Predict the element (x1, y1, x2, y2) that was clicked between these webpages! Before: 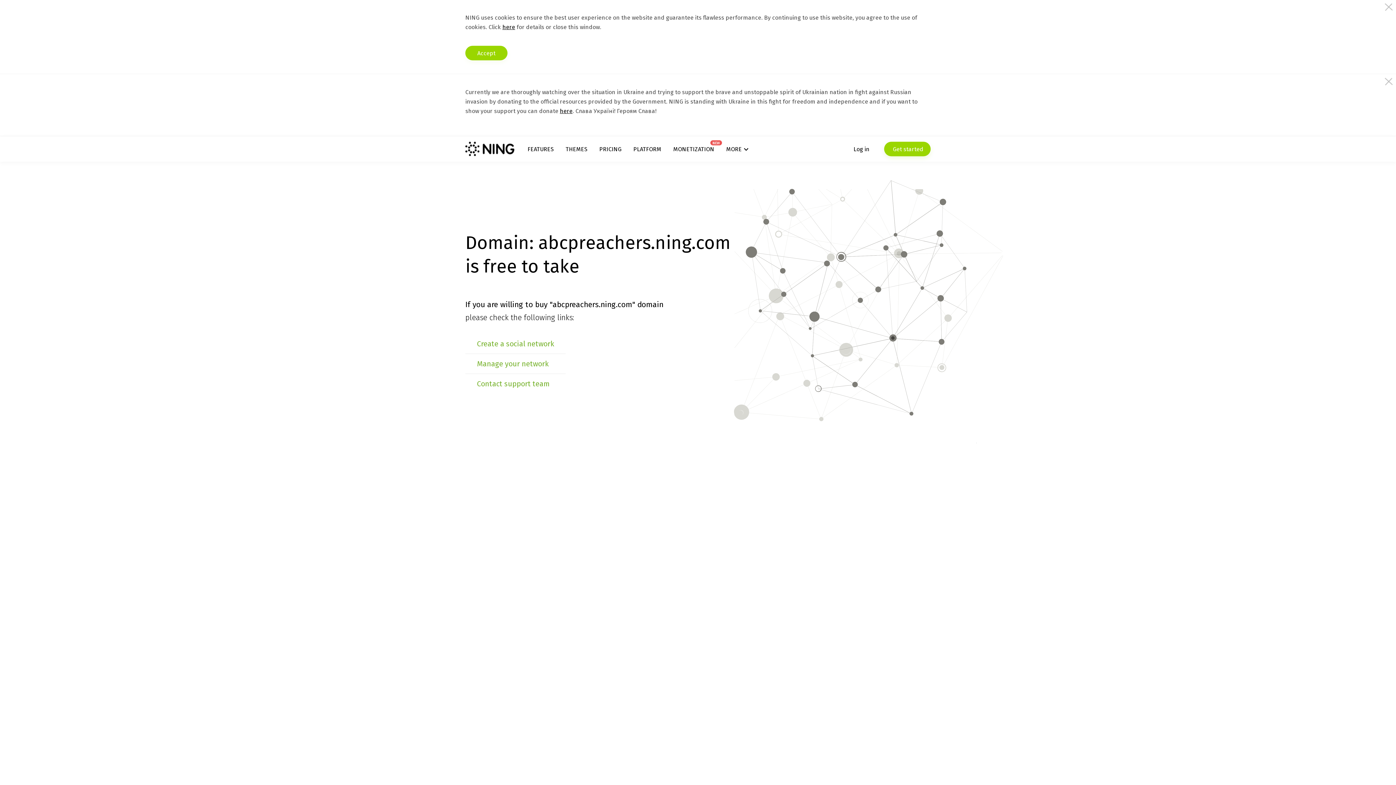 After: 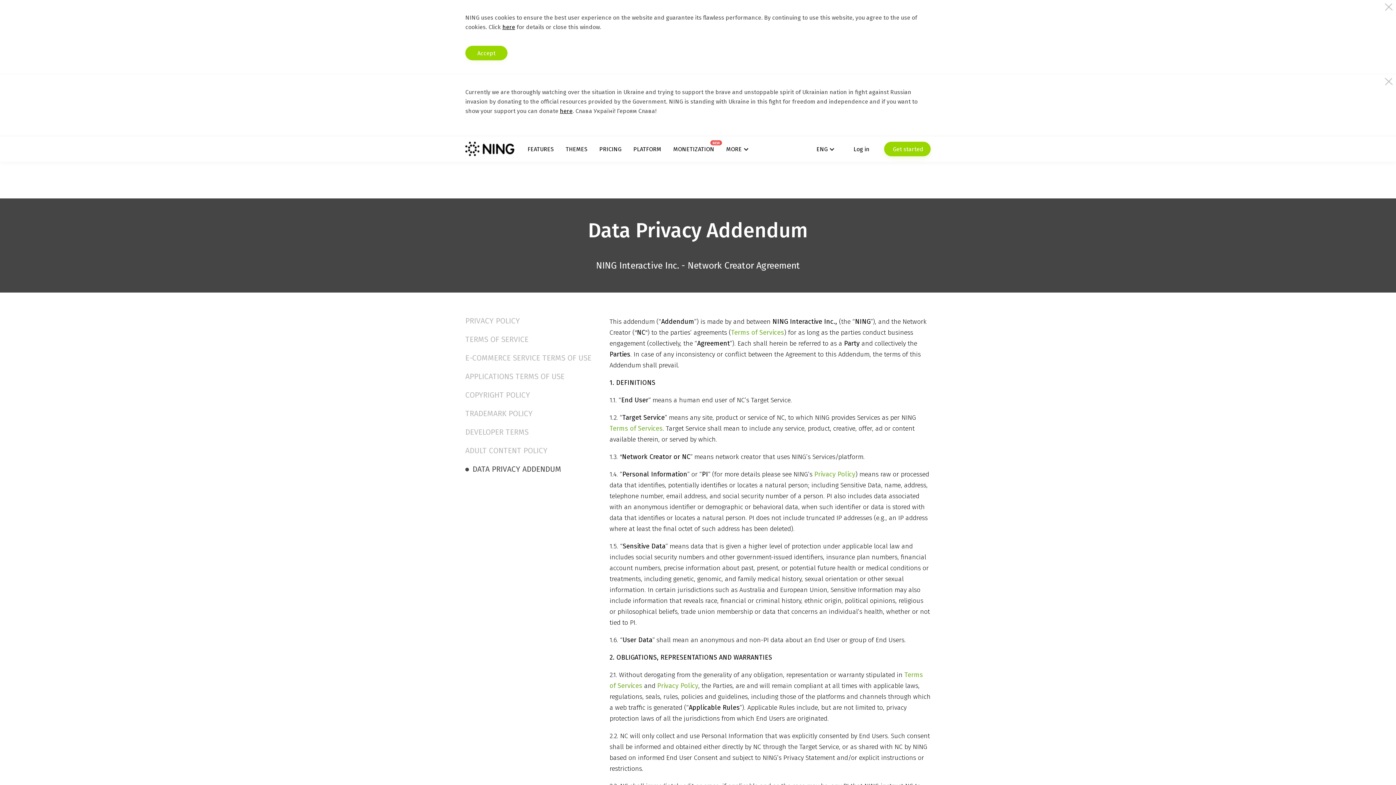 Action: label: here bbox: (502, 23, 515, 30)